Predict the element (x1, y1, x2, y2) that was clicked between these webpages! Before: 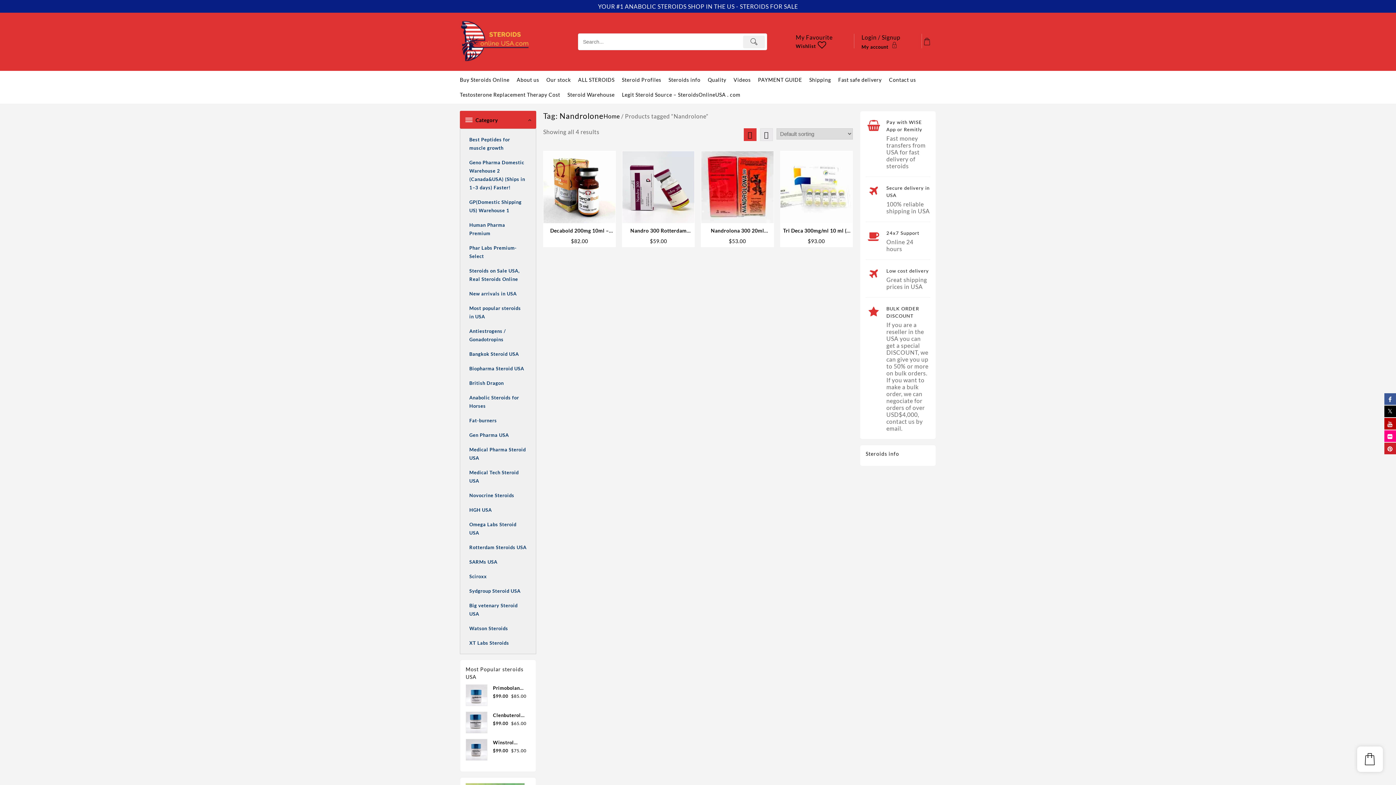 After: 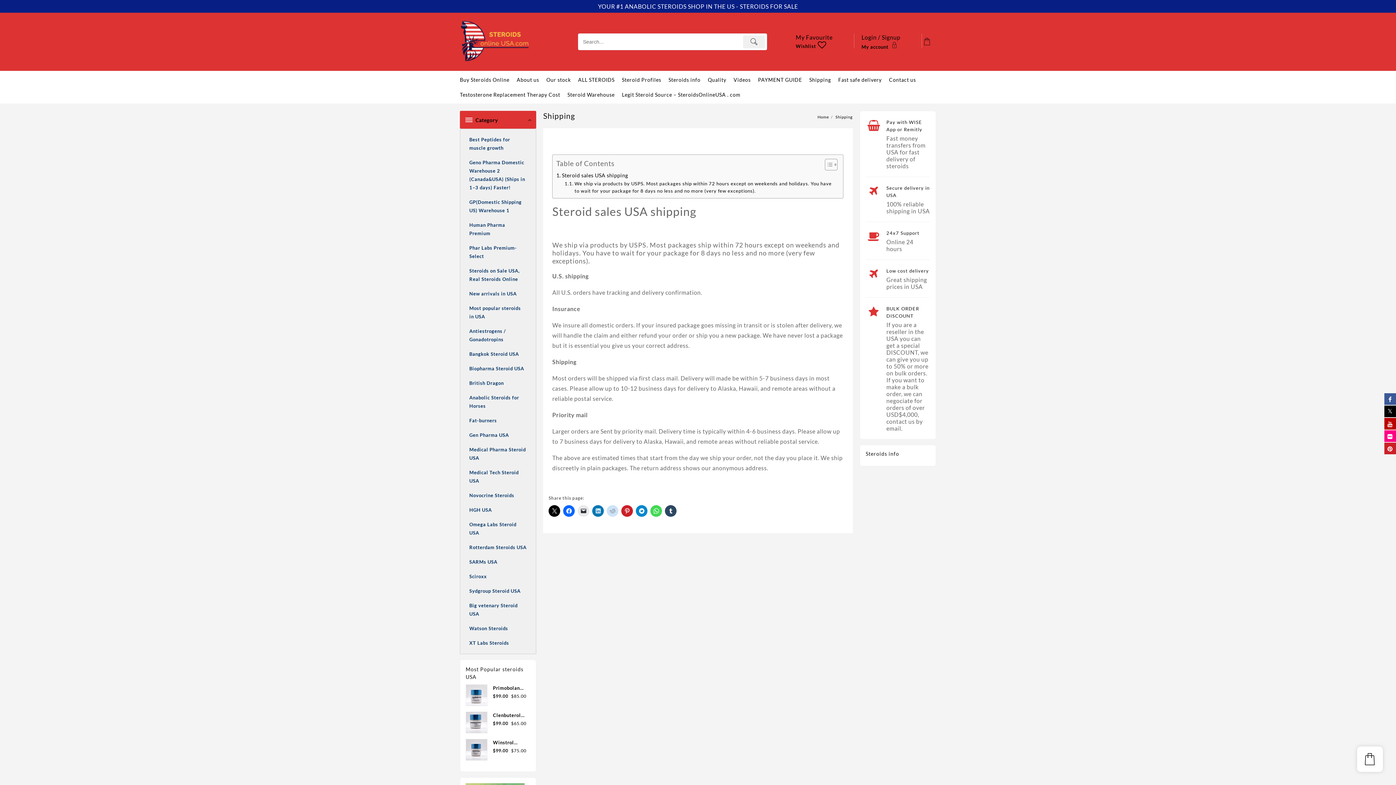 Action: label: Shipping bbox: (809, 72, 838, 87)